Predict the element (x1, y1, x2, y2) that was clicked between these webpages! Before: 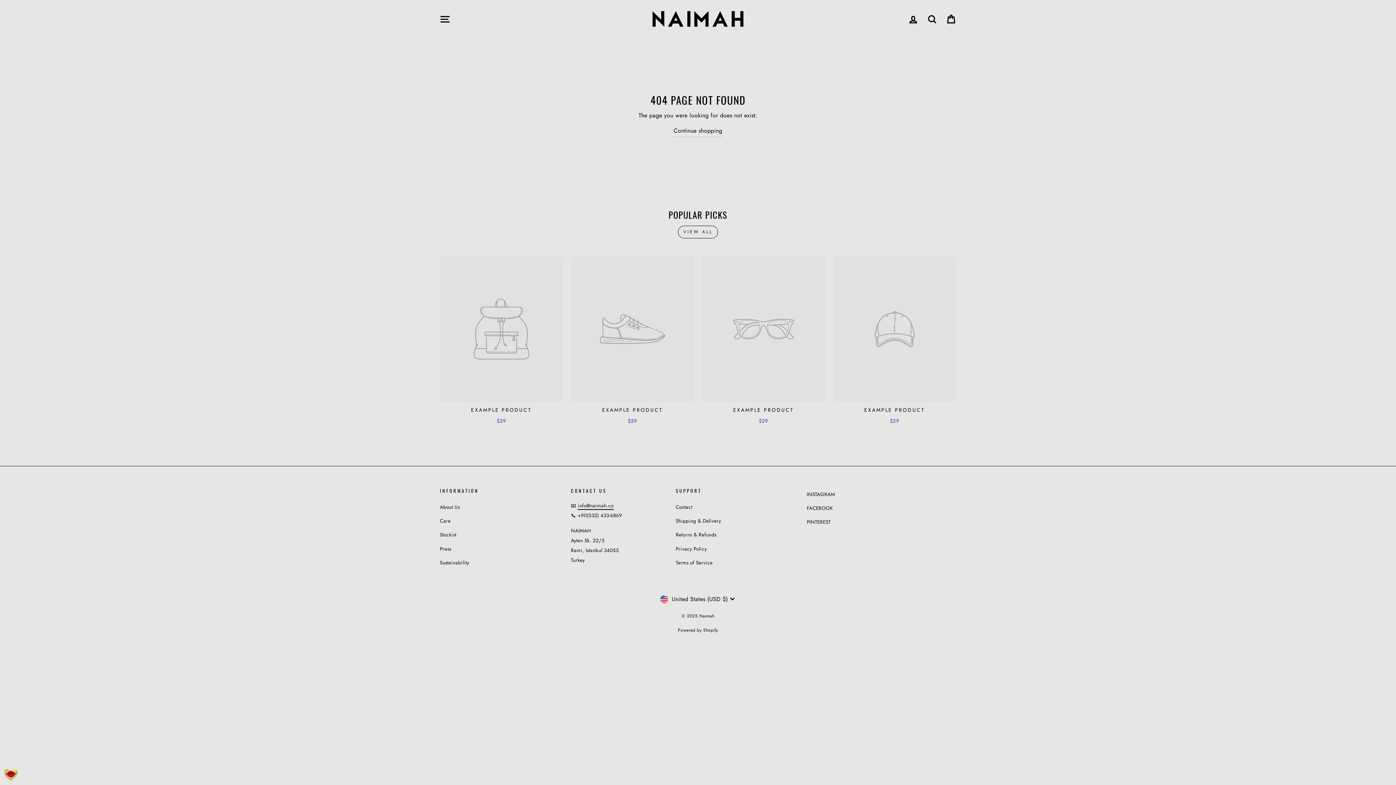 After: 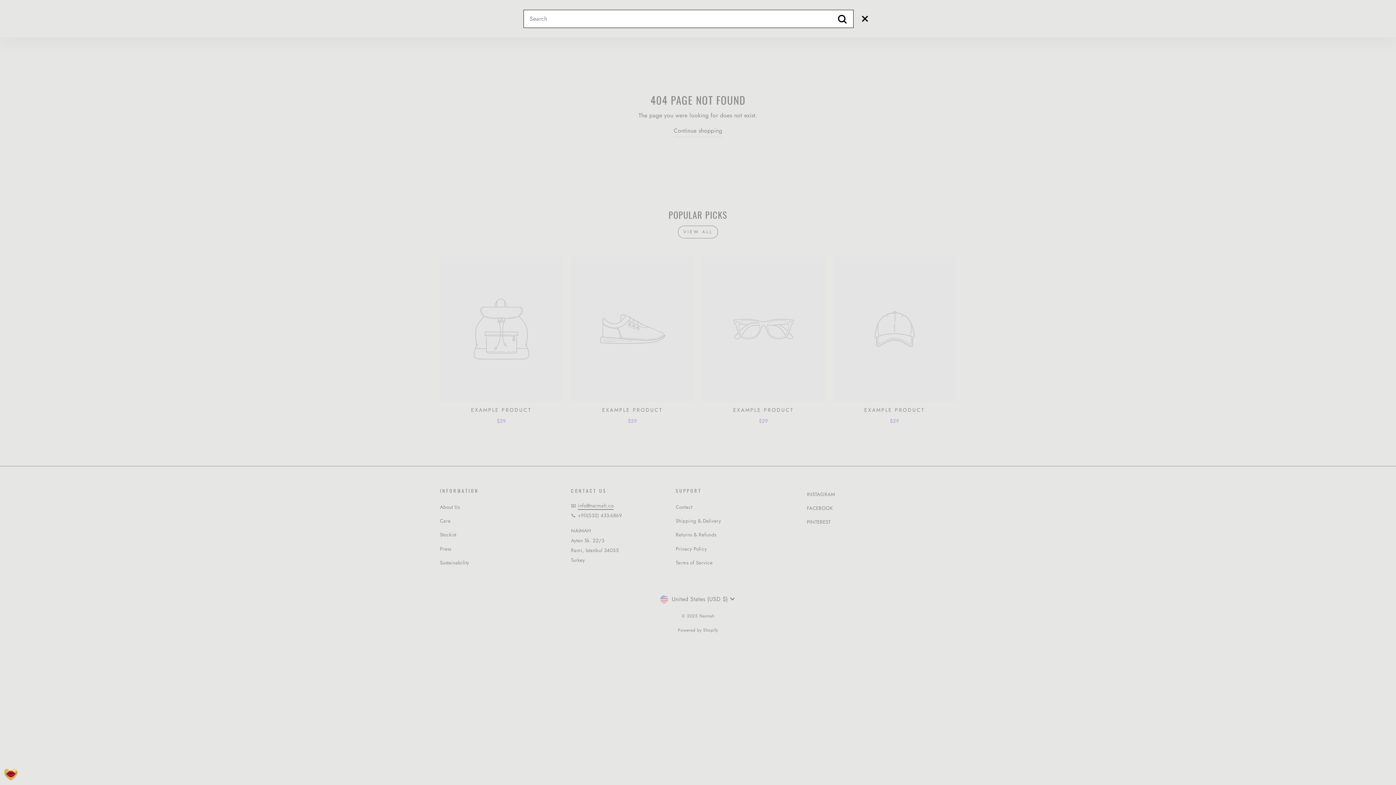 Action: label: Search bbox: (922, 10, 941, 27)